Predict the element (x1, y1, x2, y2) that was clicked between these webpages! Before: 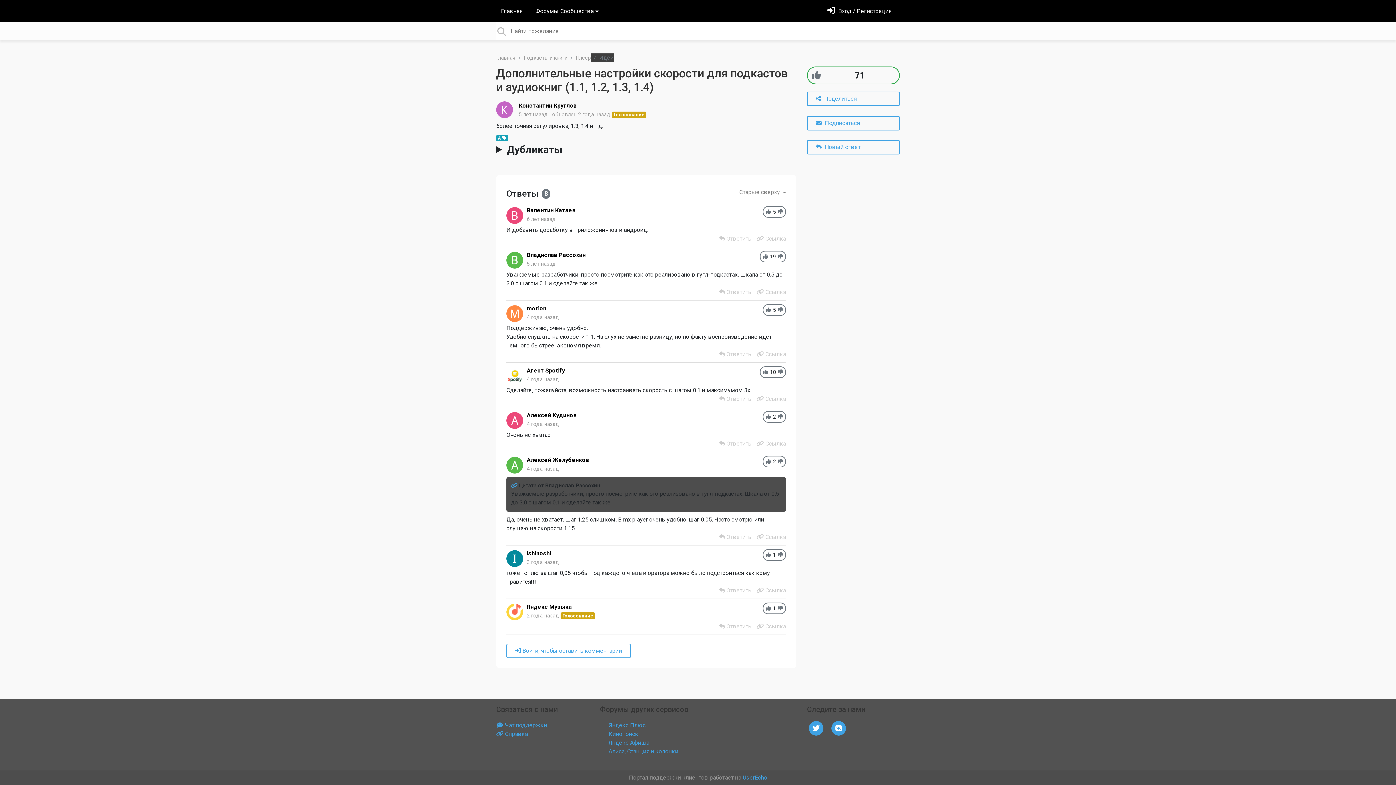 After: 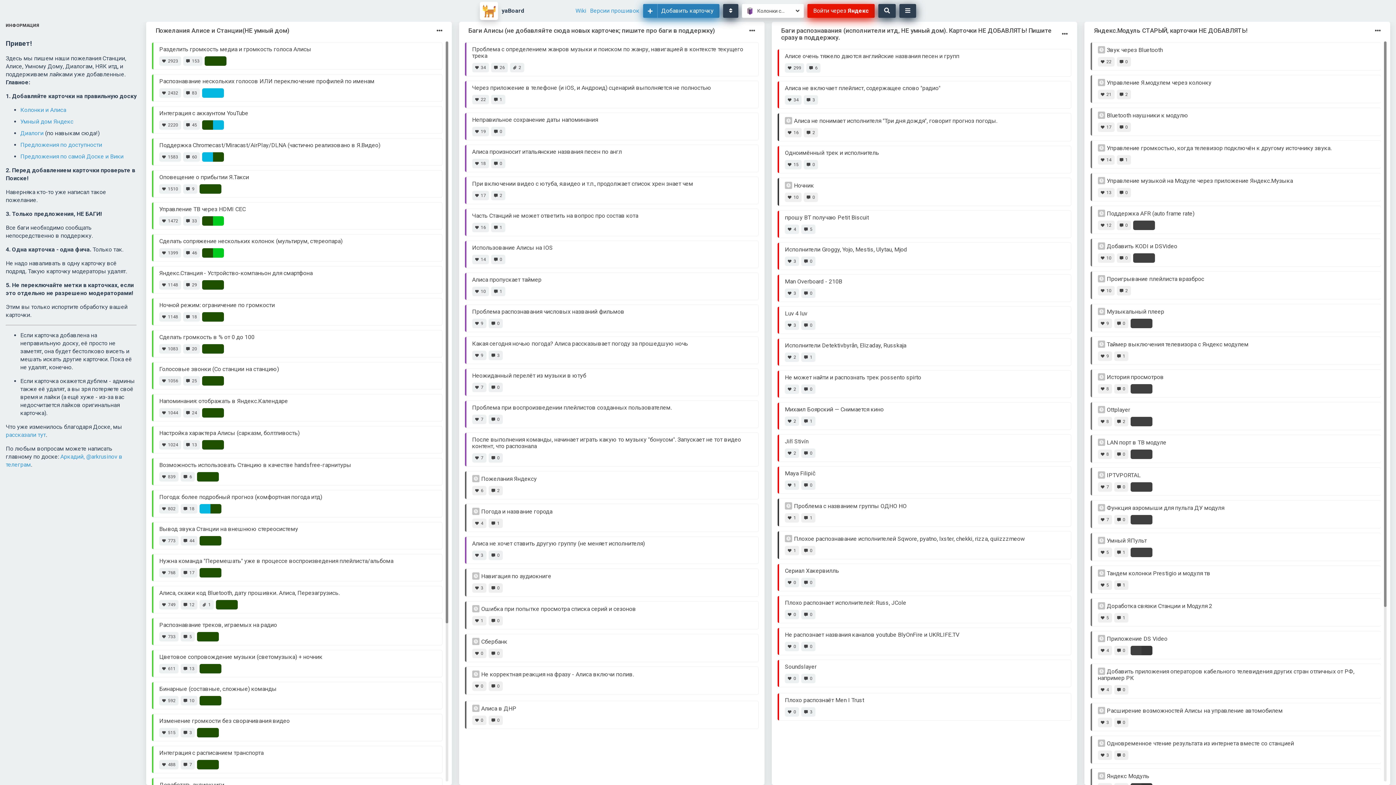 Action: bbox: (600, 748, 678, 755) label:  Алиса, Станция и колонки